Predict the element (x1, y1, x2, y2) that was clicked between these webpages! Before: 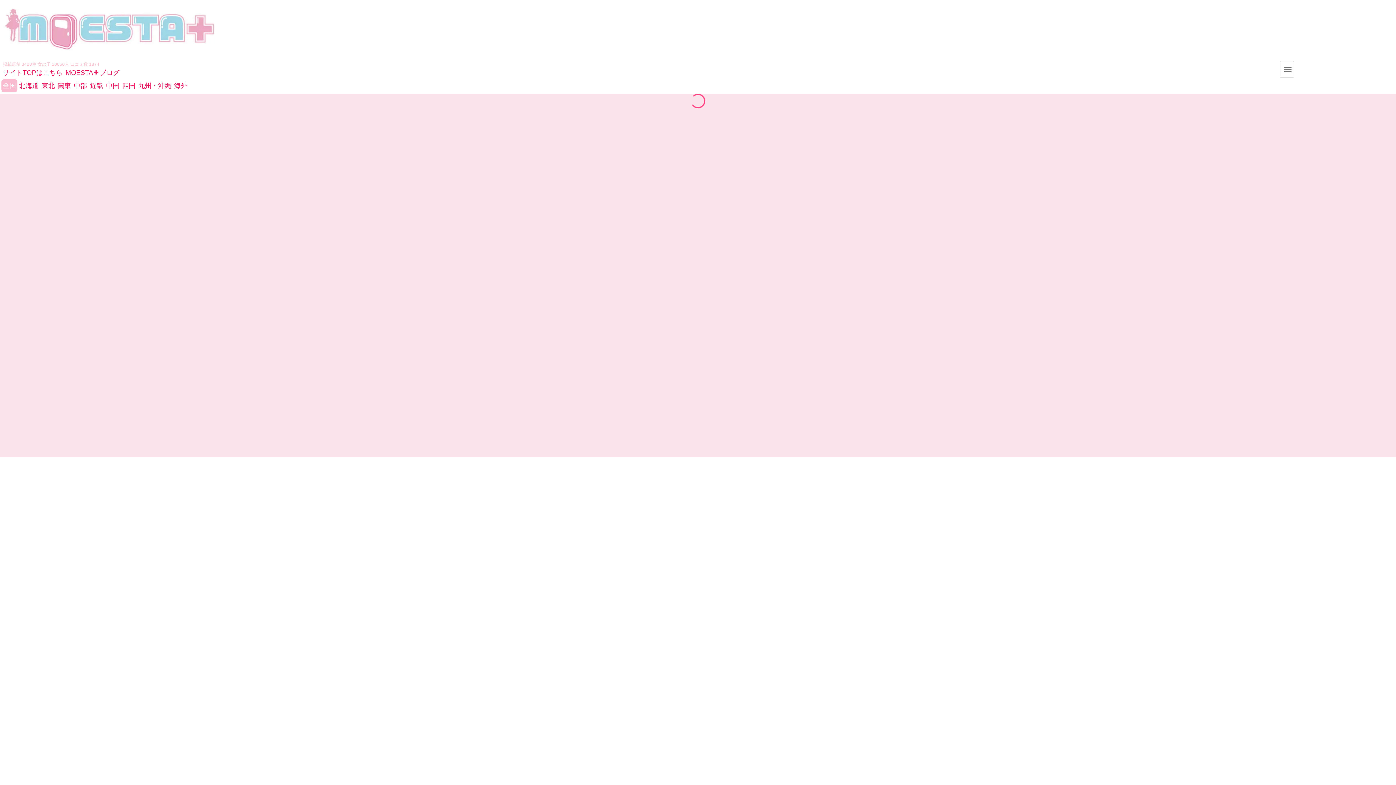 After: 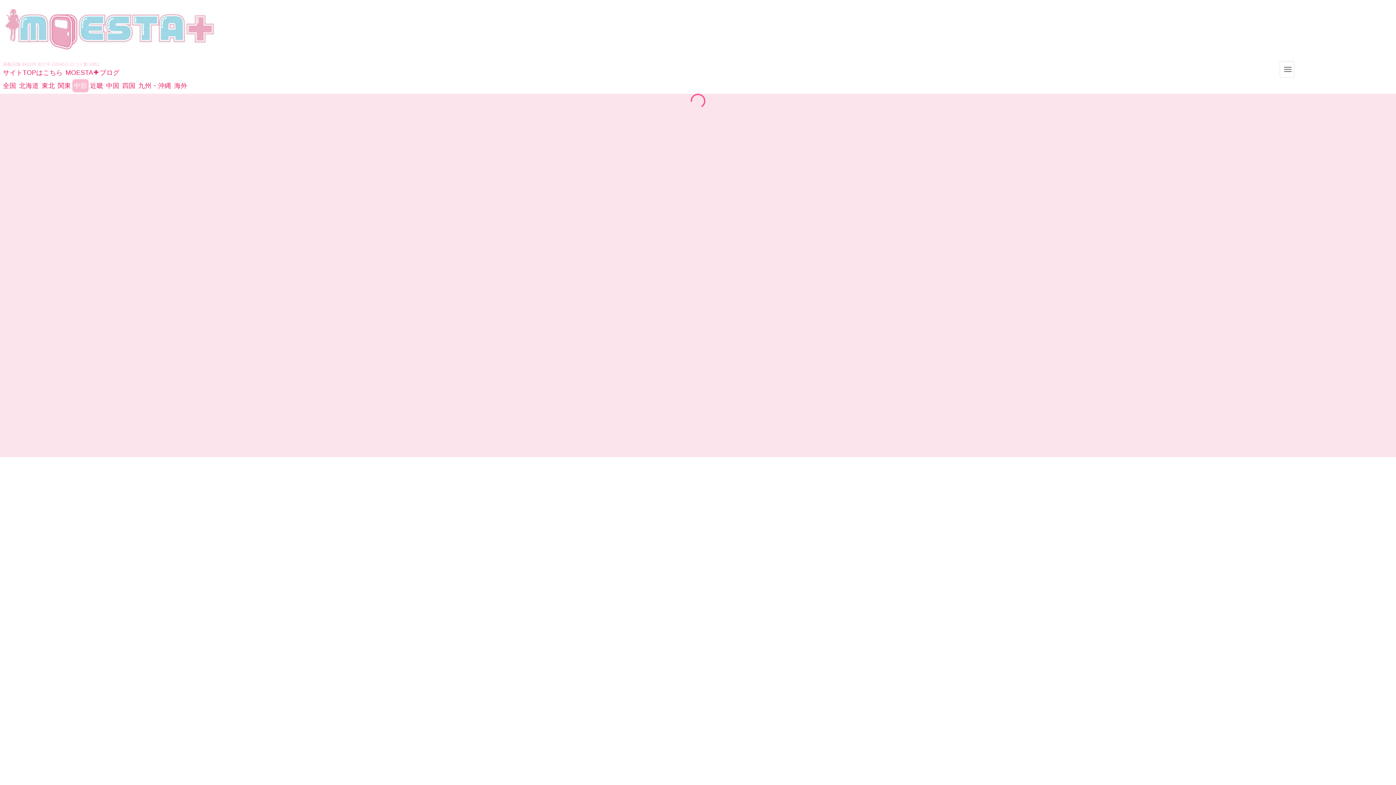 Action: bbox: (73, 82, 87, 89) label: 中部